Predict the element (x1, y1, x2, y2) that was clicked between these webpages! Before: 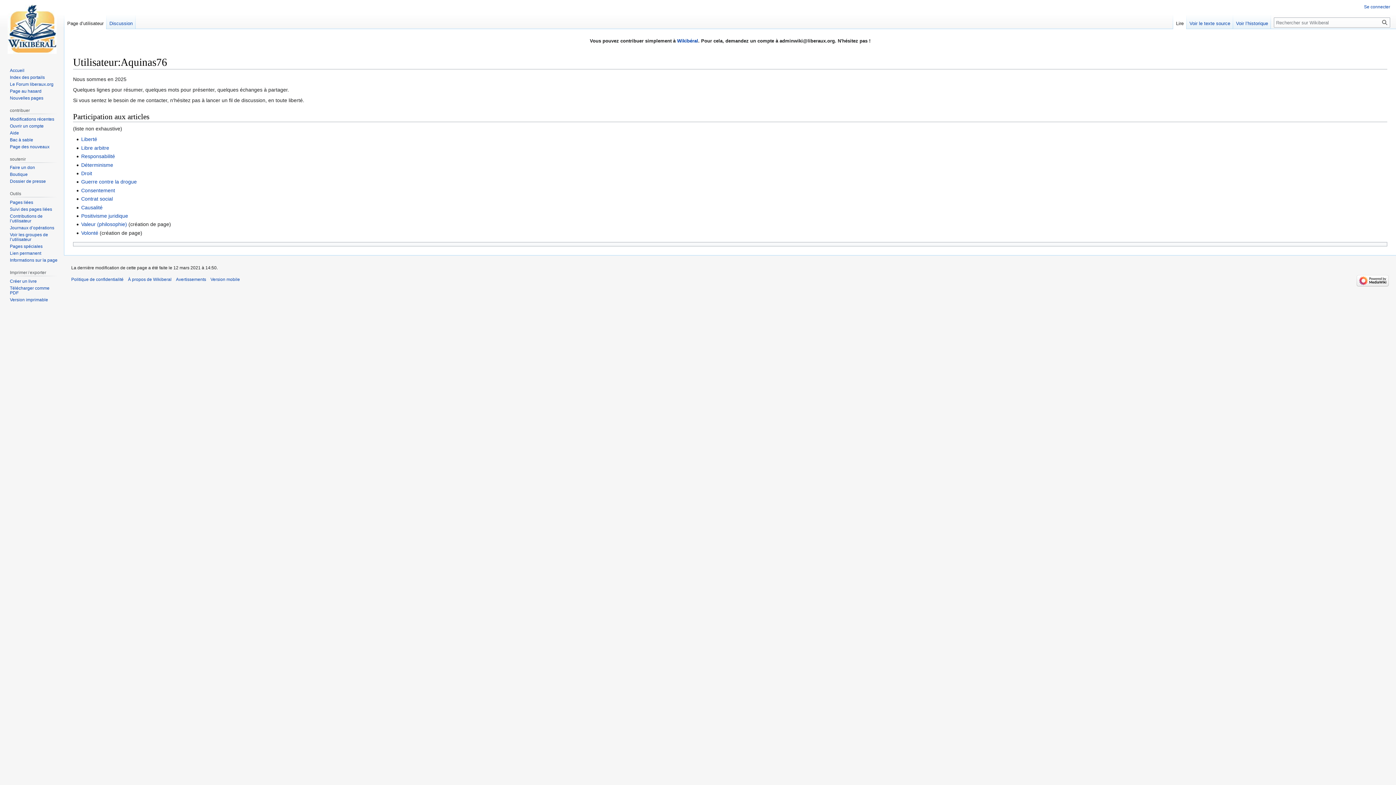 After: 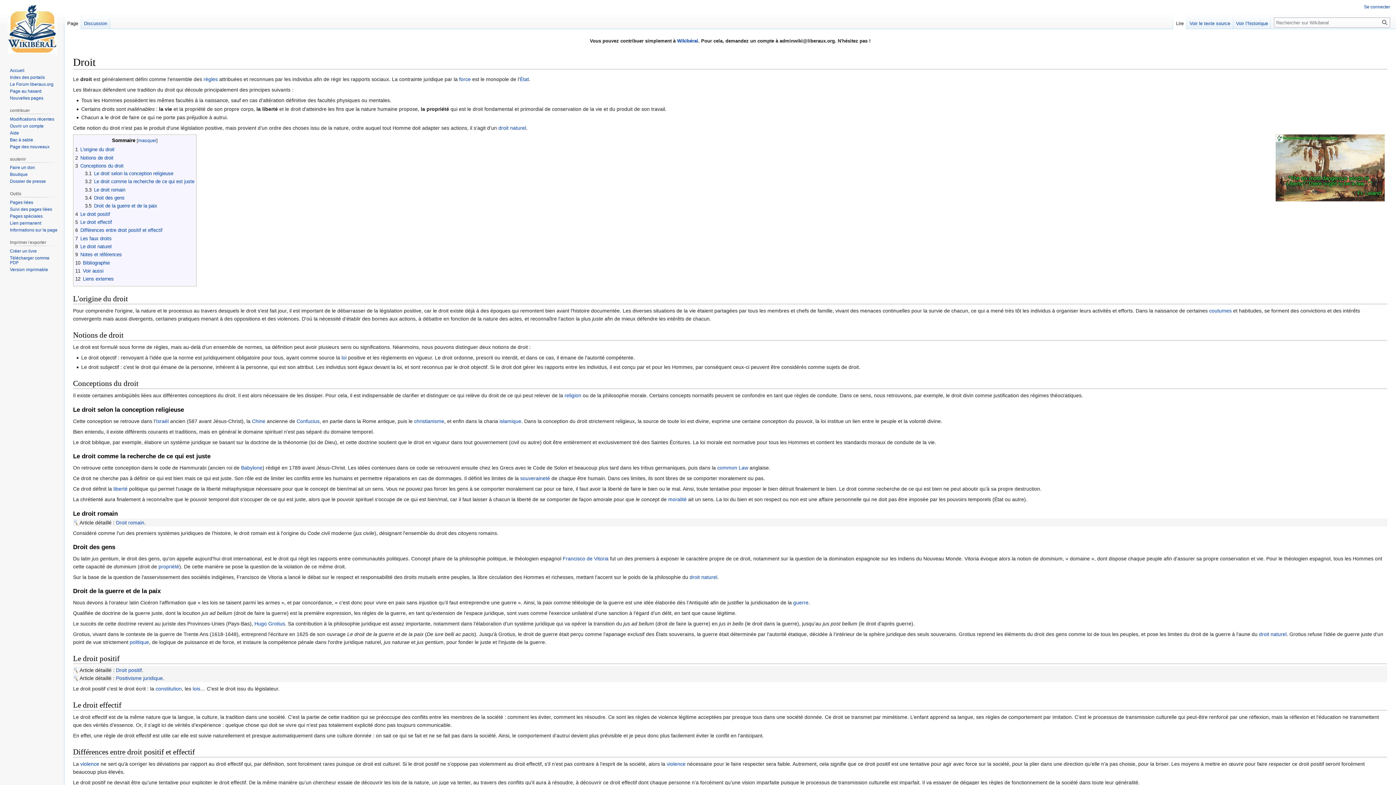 Action: bbox: (81, 170, 92, 176) label: Droit